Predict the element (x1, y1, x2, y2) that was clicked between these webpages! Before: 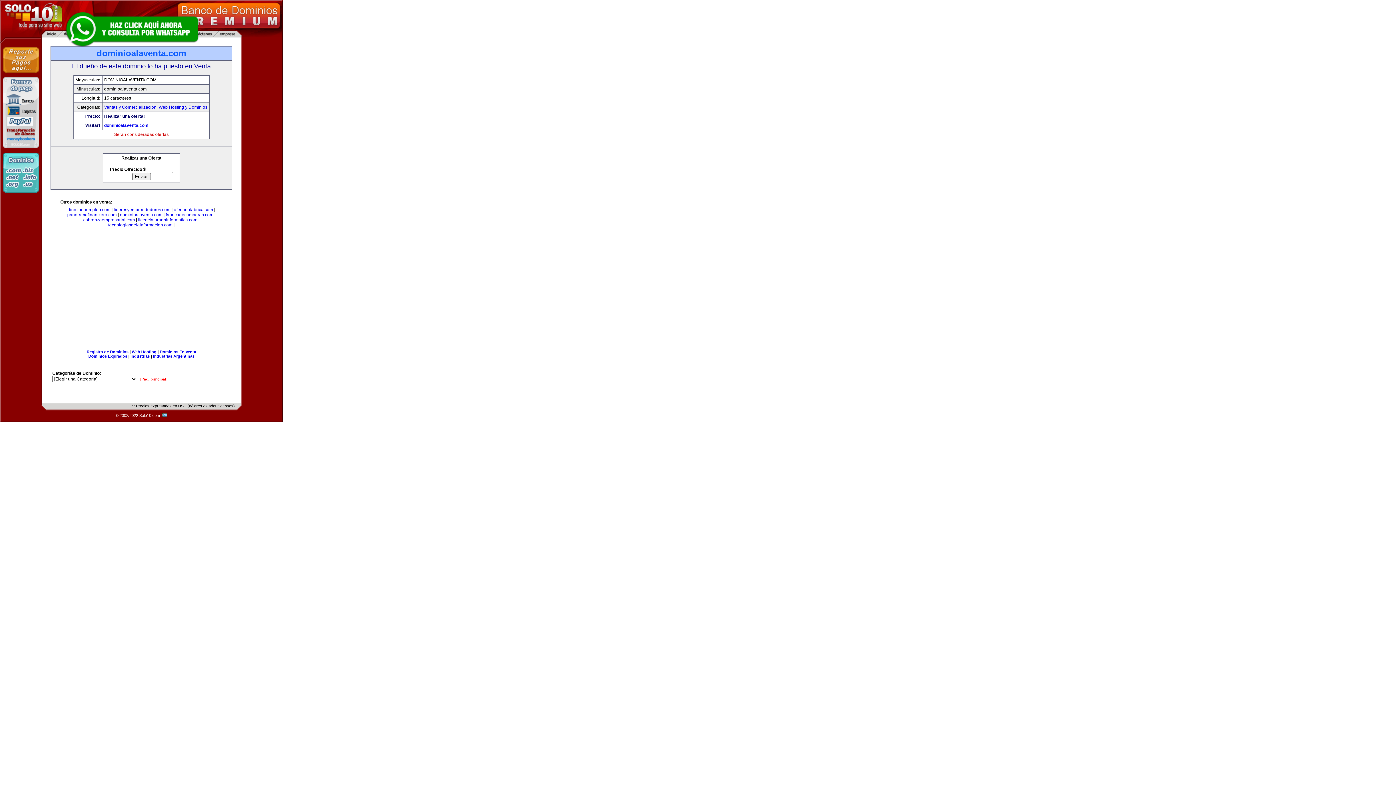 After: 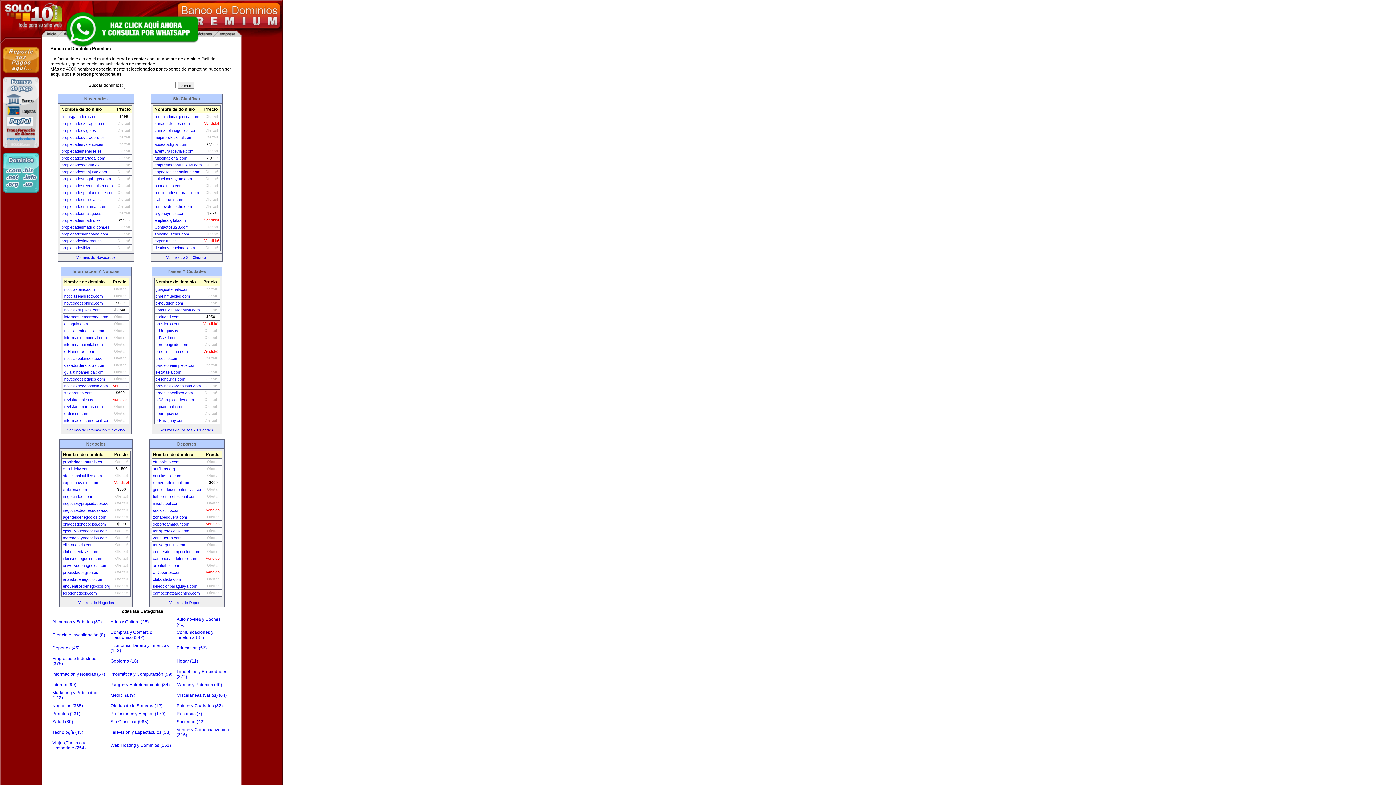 Action: bbox: (140, 377, 167, 381) label: [Pág. principal]